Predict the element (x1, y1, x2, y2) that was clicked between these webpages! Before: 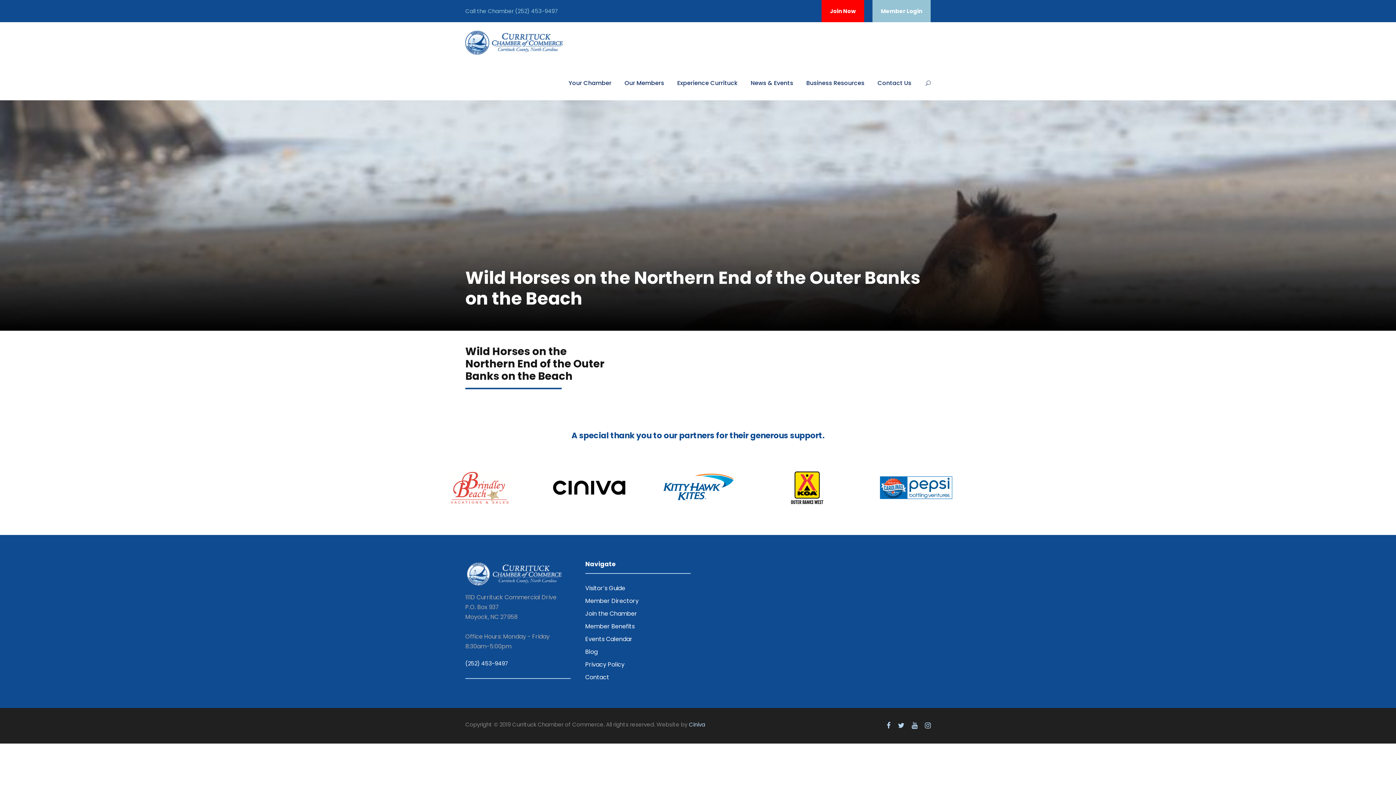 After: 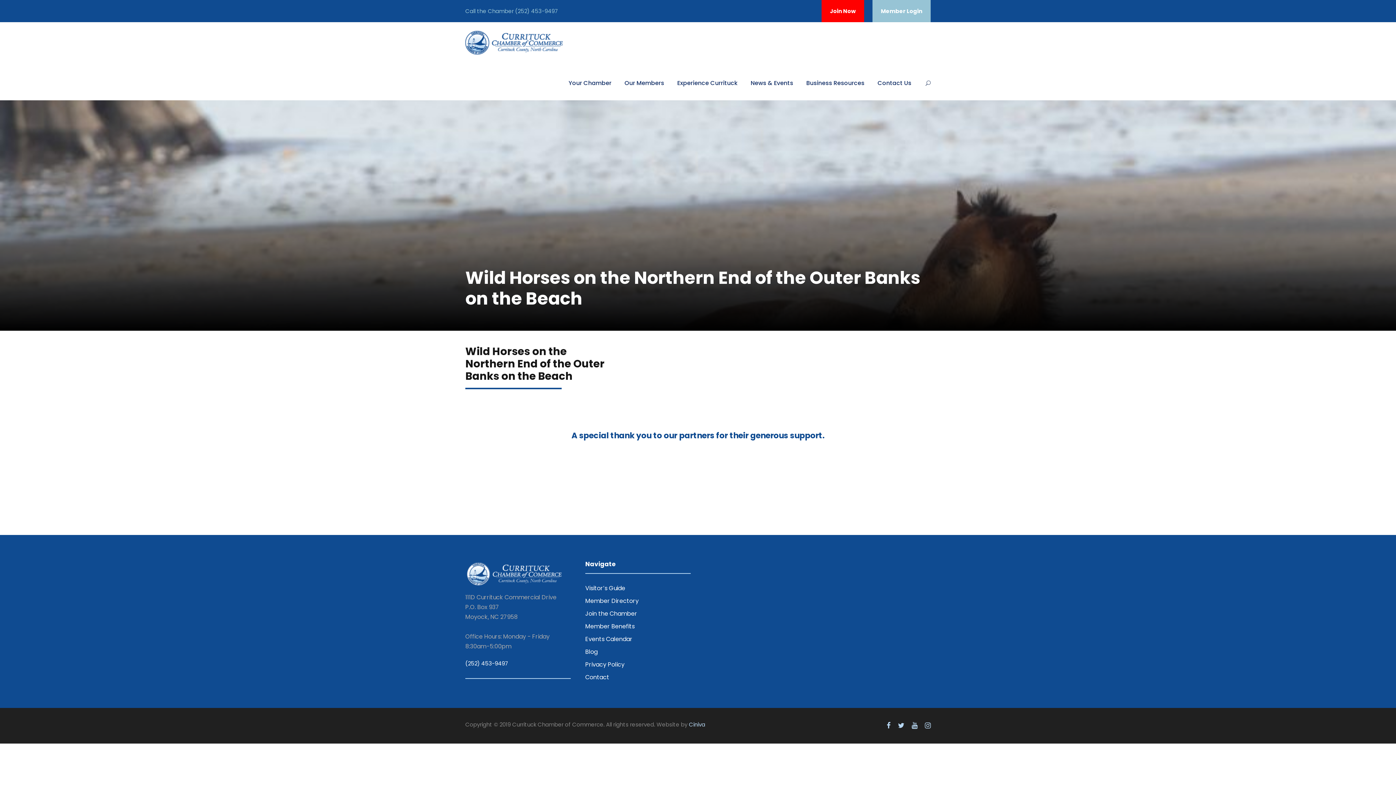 Action: label: (252) 453-9497 bbox: (465, 660, 508, 667)